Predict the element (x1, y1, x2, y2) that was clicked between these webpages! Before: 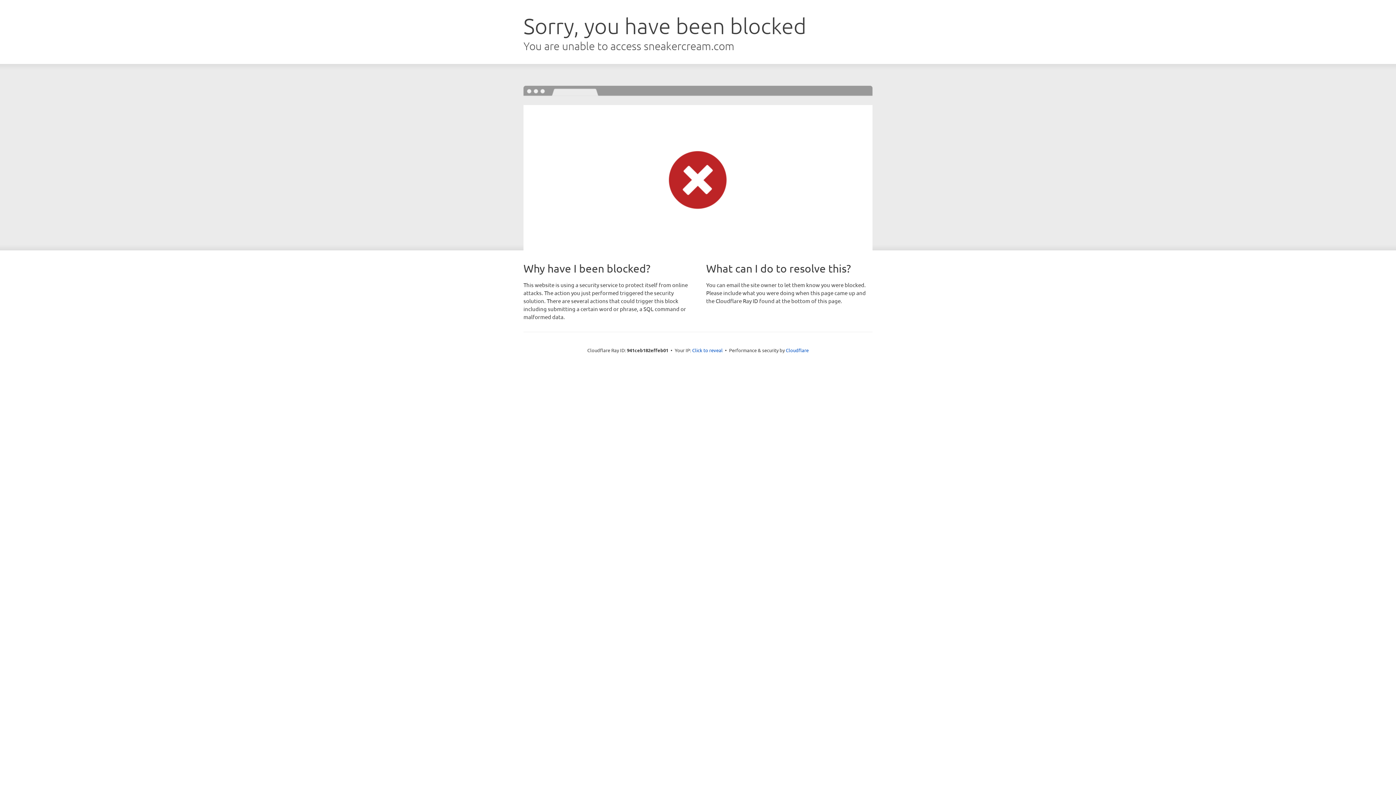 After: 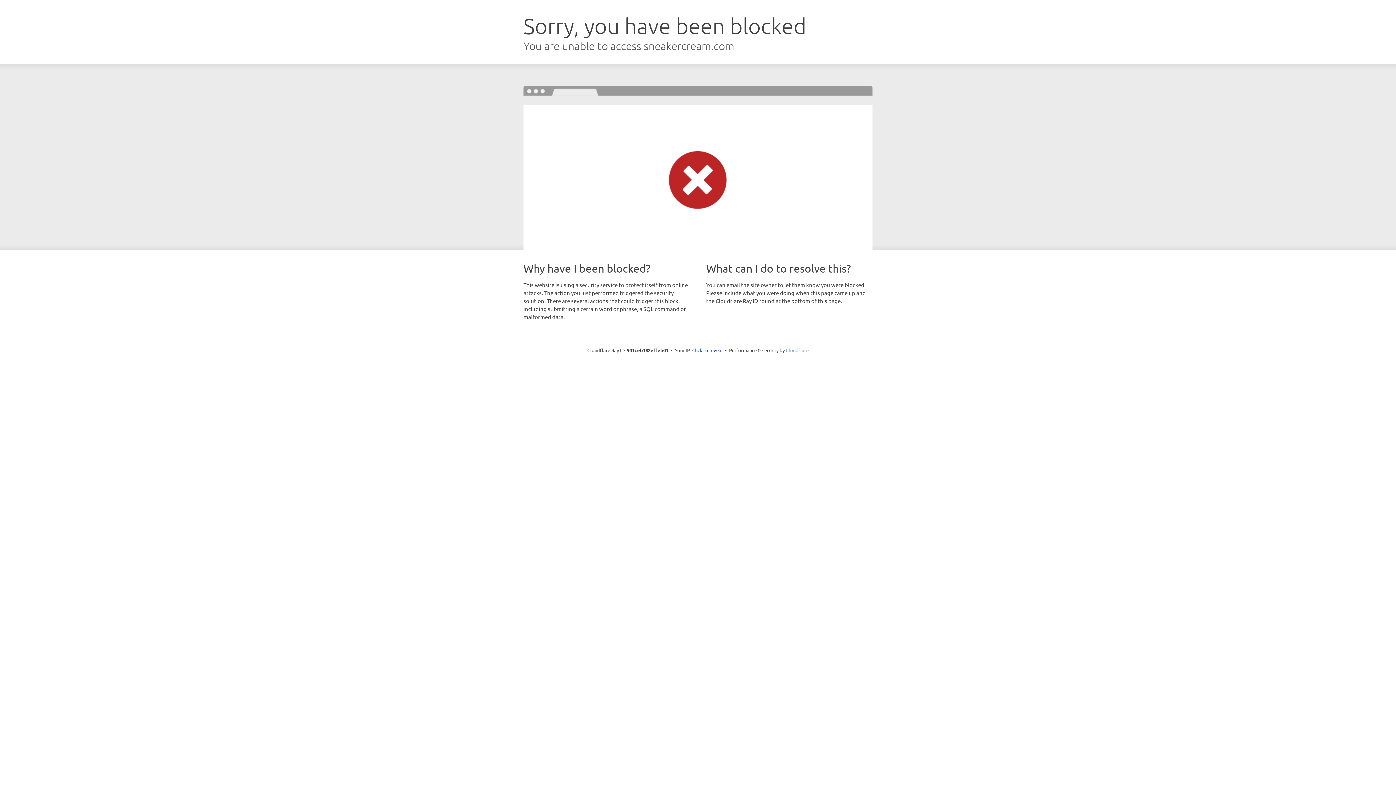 Action: bbox: (786, 347, 808, 353) label: Cloudflare